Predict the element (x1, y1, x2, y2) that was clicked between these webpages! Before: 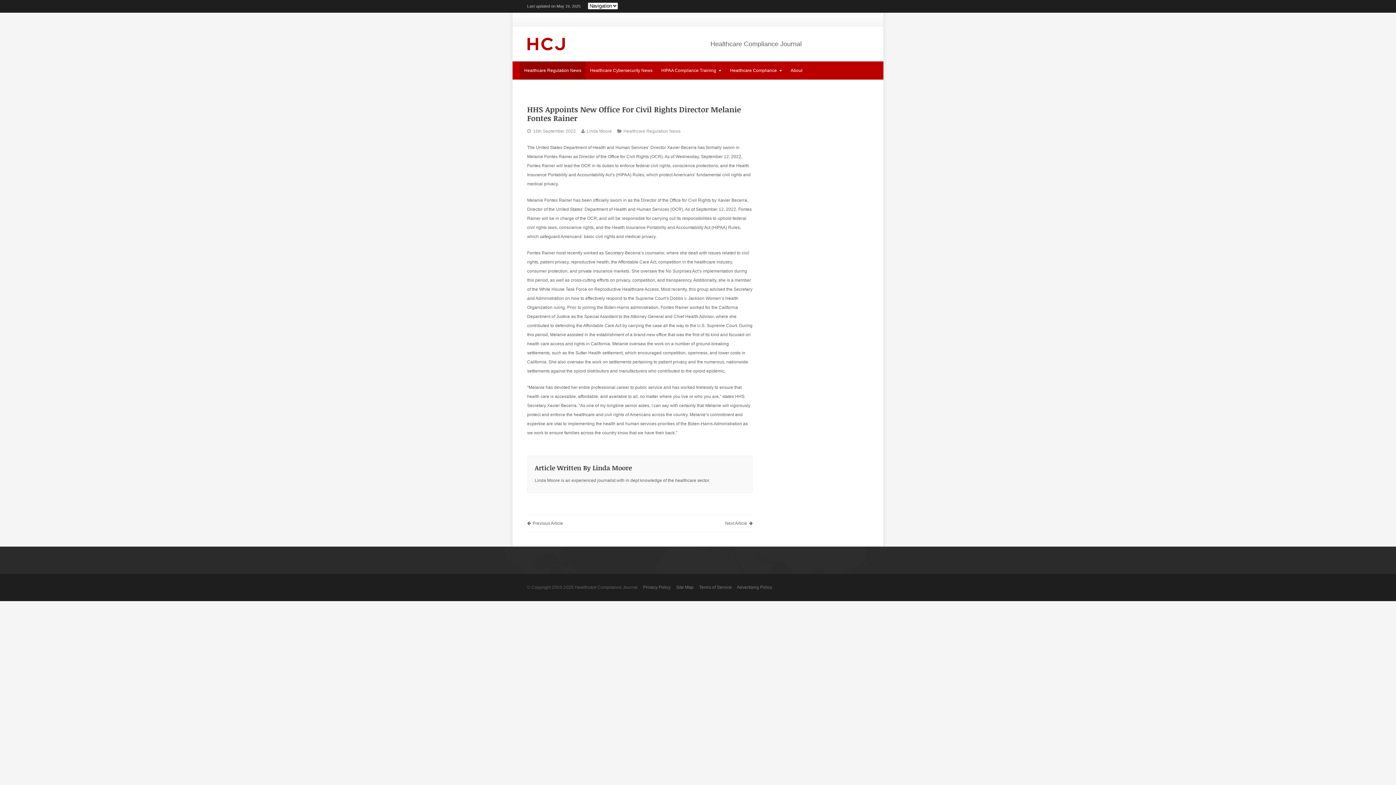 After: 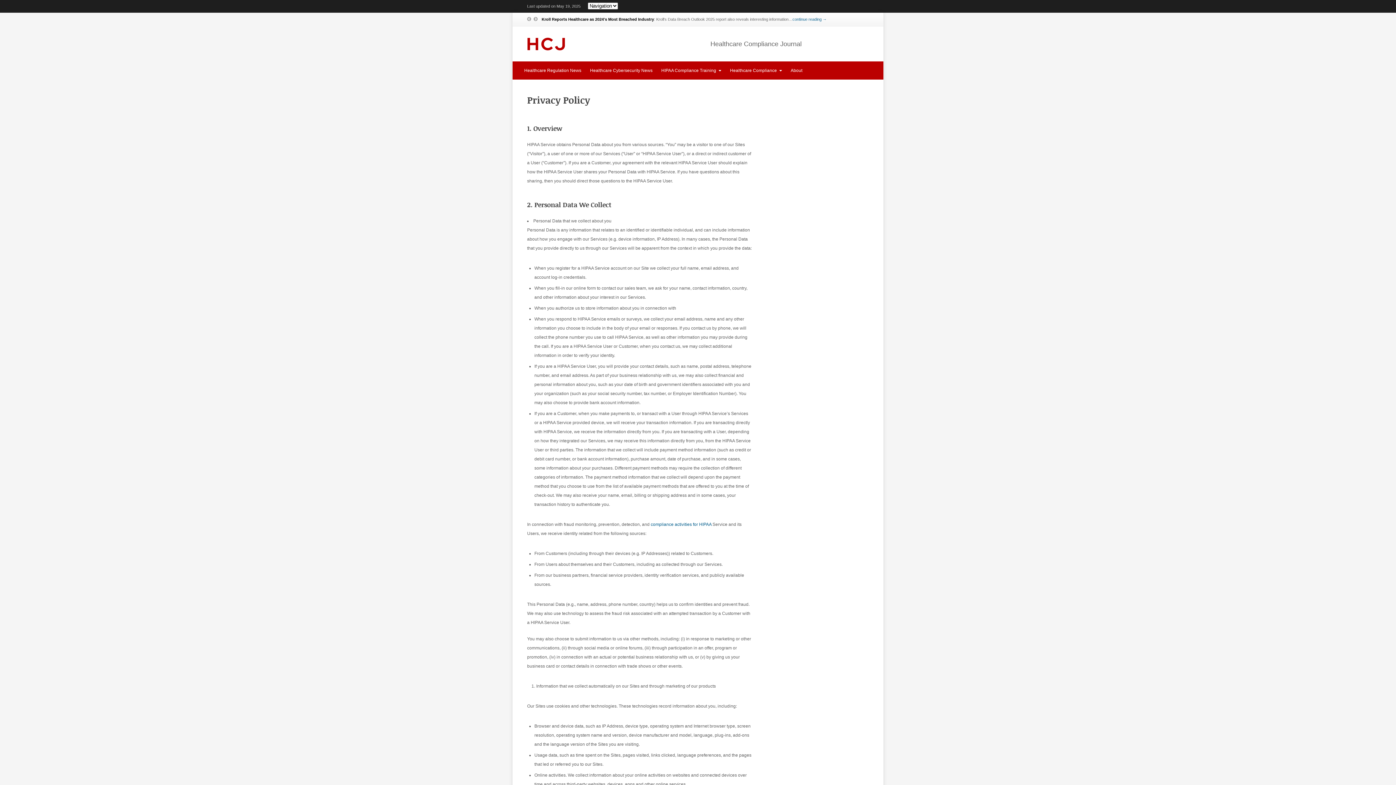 Action: bbox: (643, 585, 670, 590) label: Privacy Policy